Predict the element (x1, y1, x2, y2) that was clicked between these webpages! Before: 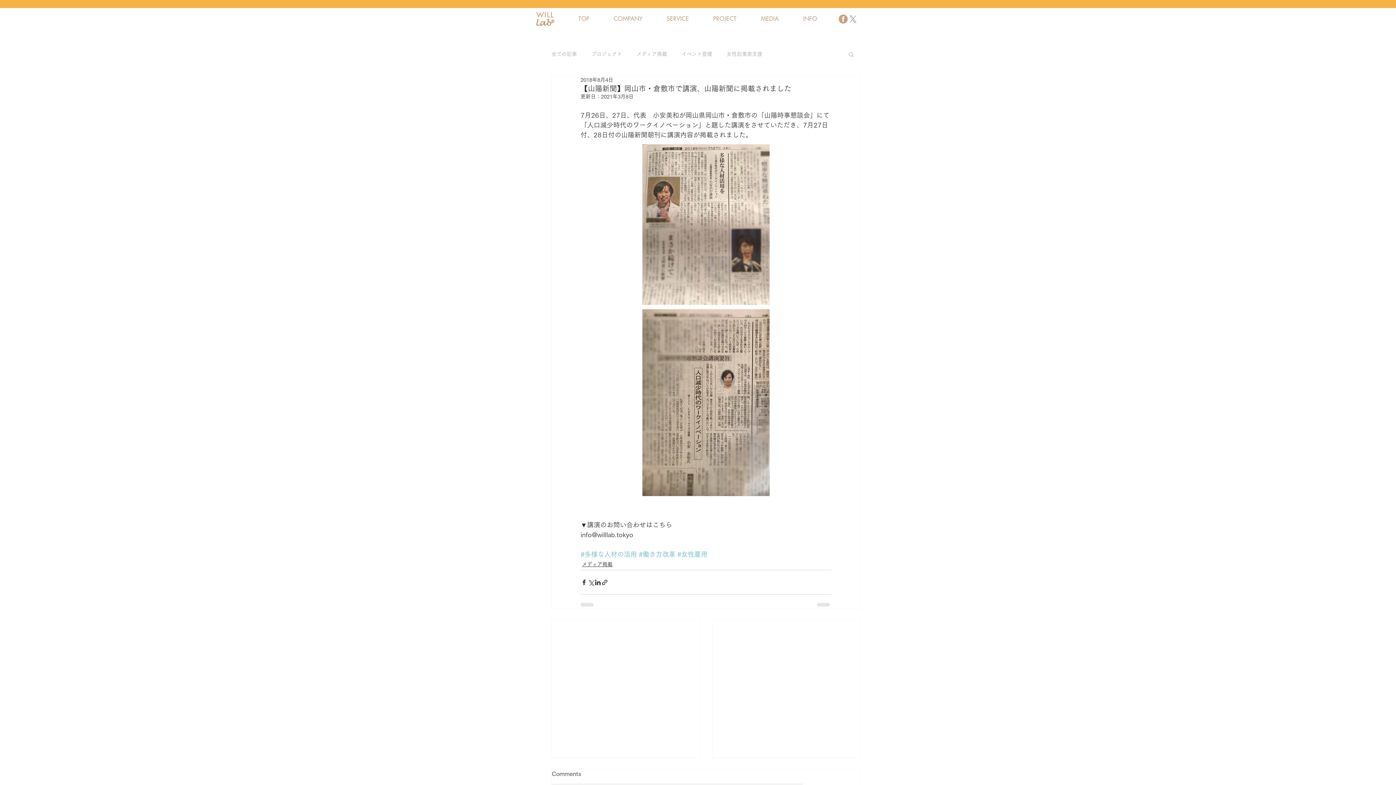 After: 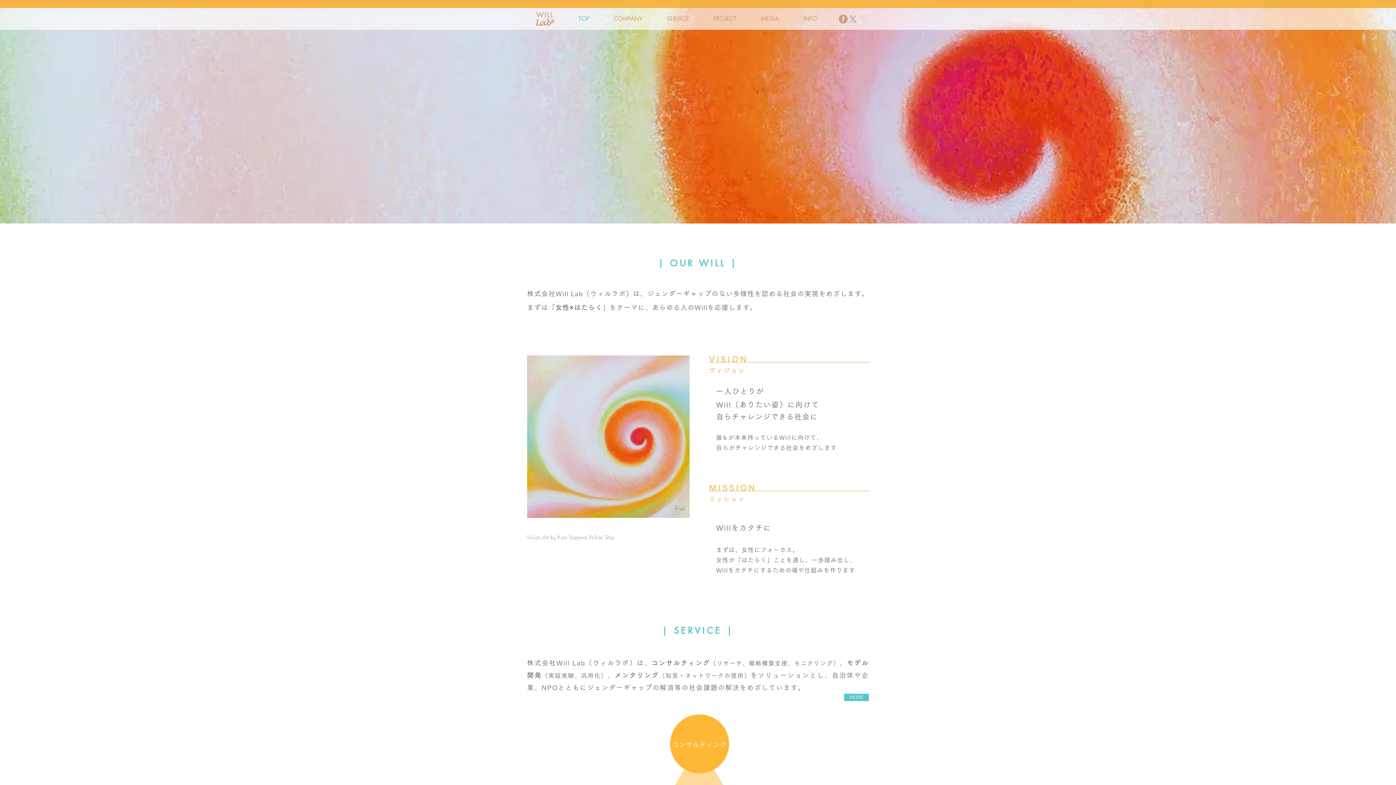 Action: bbox: (534, 8, 556, 29)